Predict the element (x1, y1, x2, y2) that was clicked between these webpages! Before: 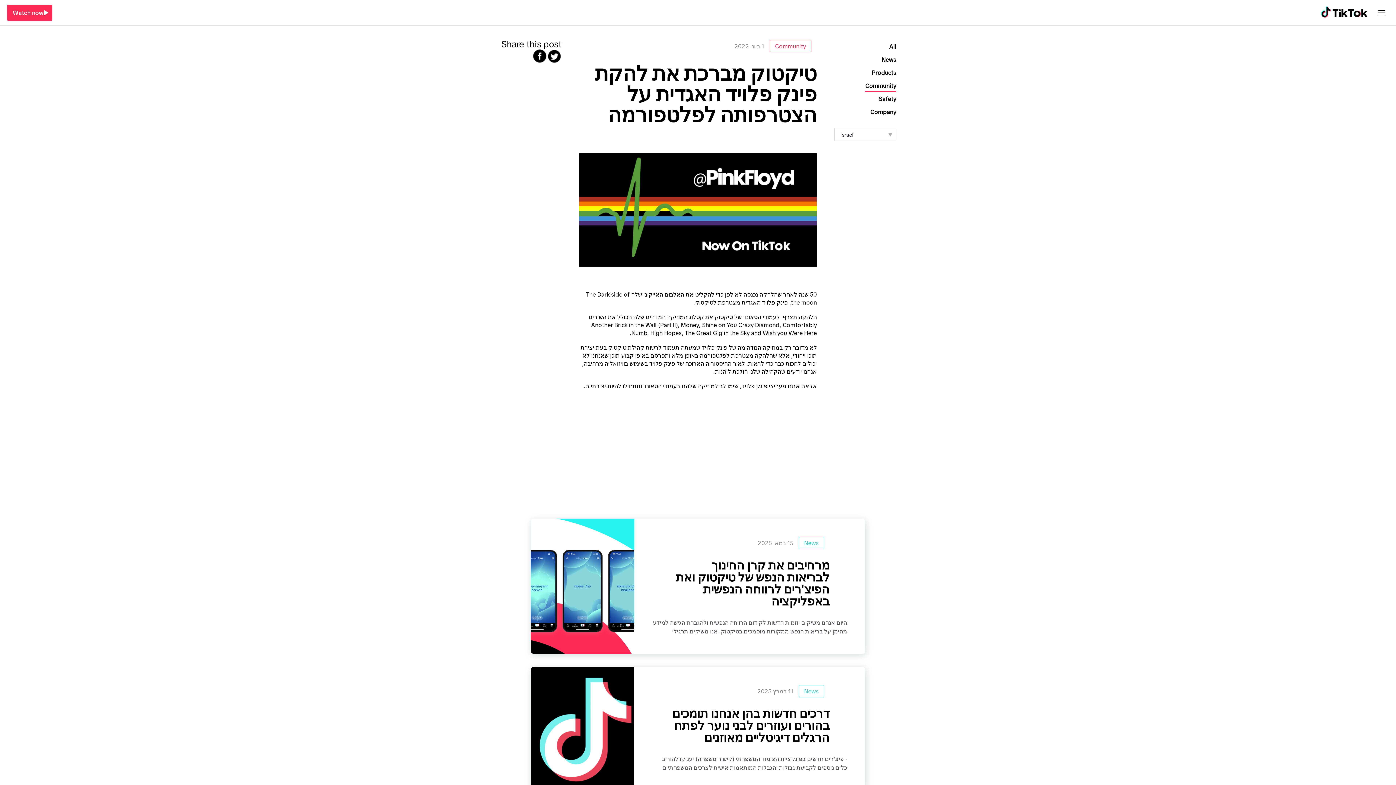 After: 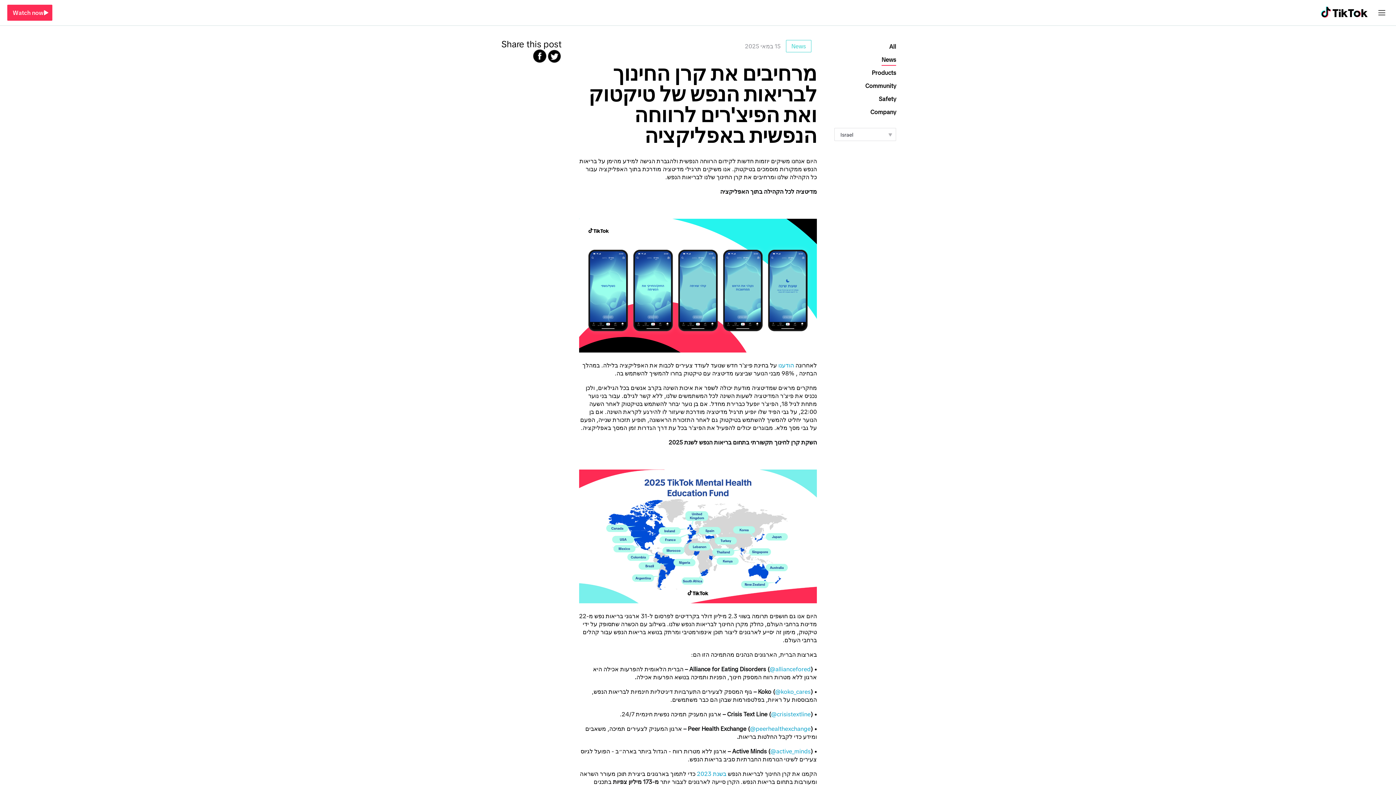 Action: bbox: (530, 518, 634, 654)